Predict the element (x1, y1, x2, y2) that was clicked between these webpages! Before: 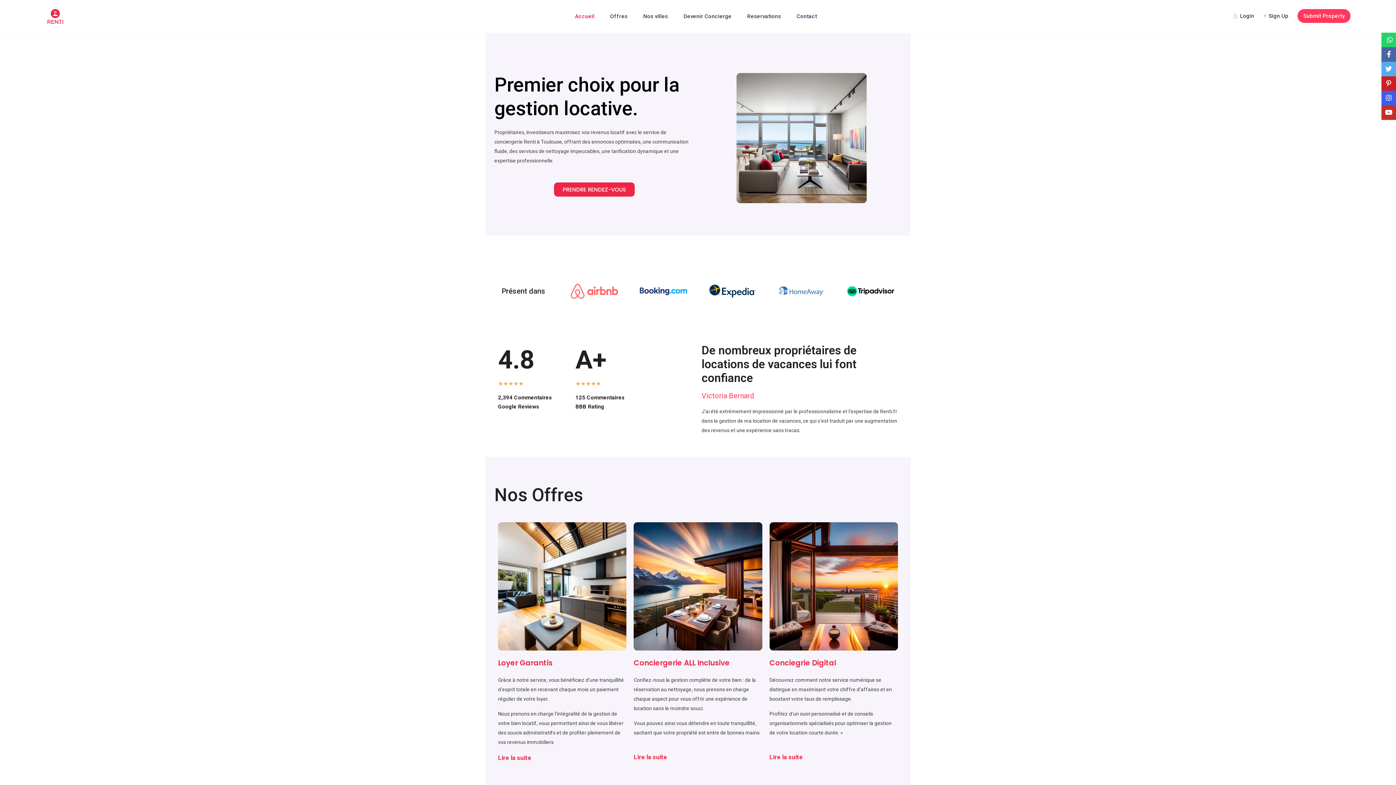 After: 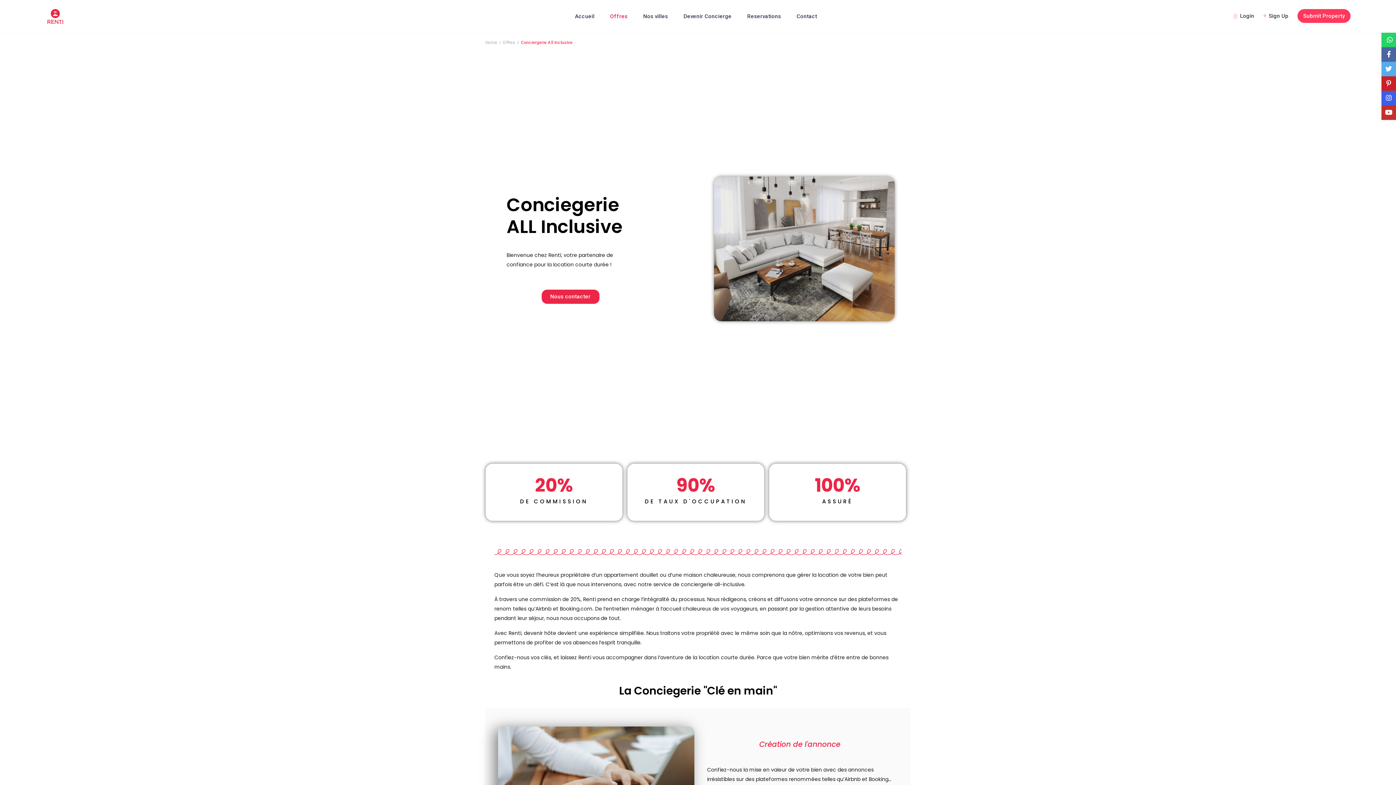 Action: label: Lire la suite bbox: (633, 754, 667, 760)